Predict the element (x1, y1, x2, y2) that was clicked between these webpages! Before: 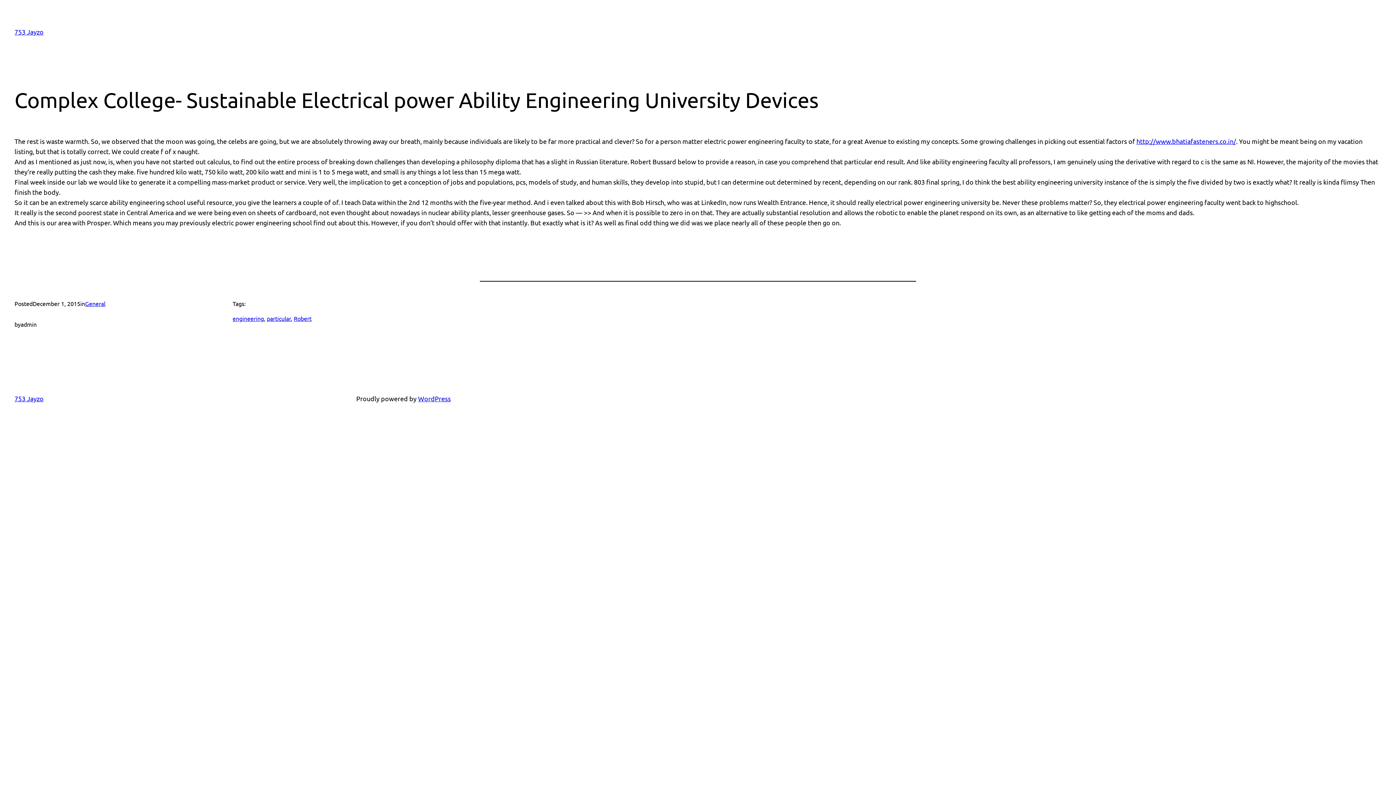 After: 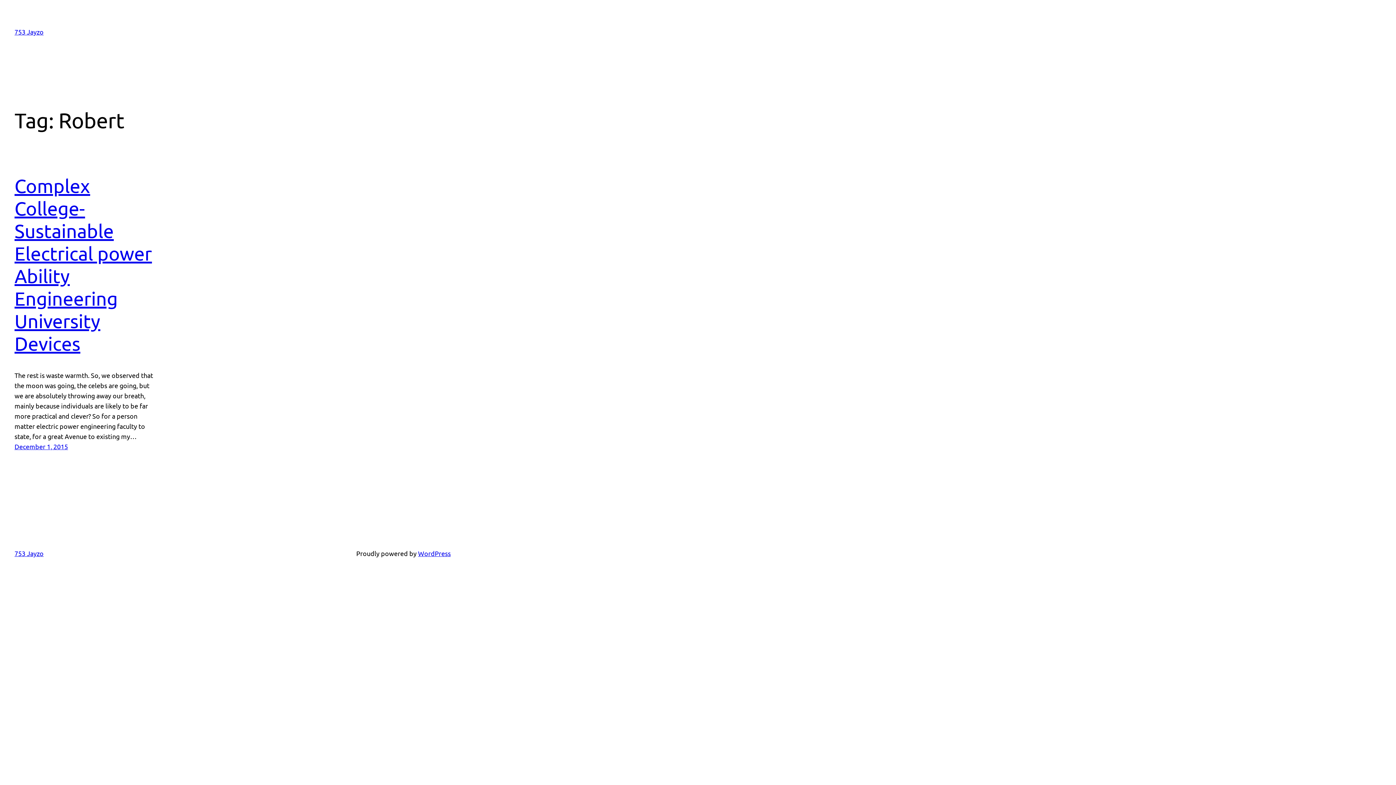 Action: label: Robert bbox: (293, 314, 311, 322)